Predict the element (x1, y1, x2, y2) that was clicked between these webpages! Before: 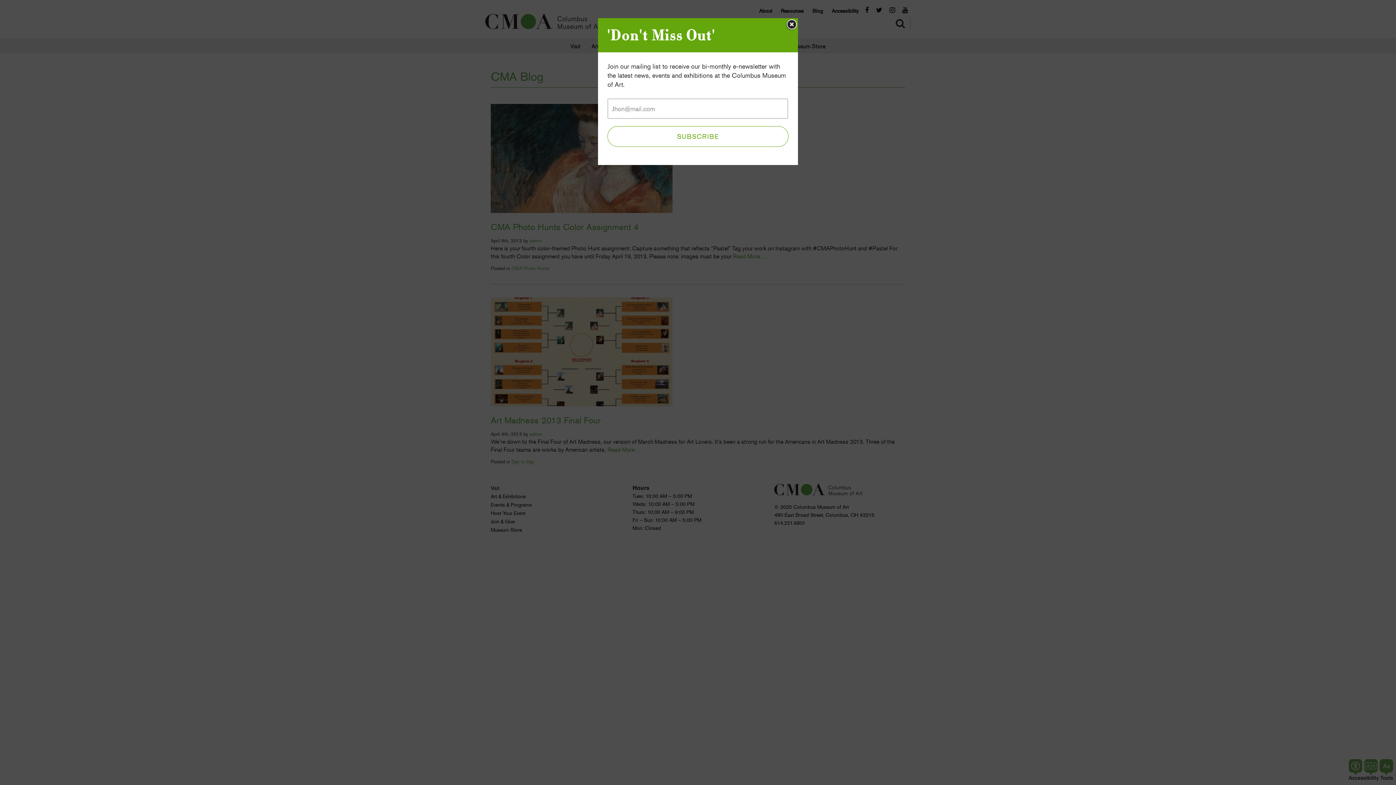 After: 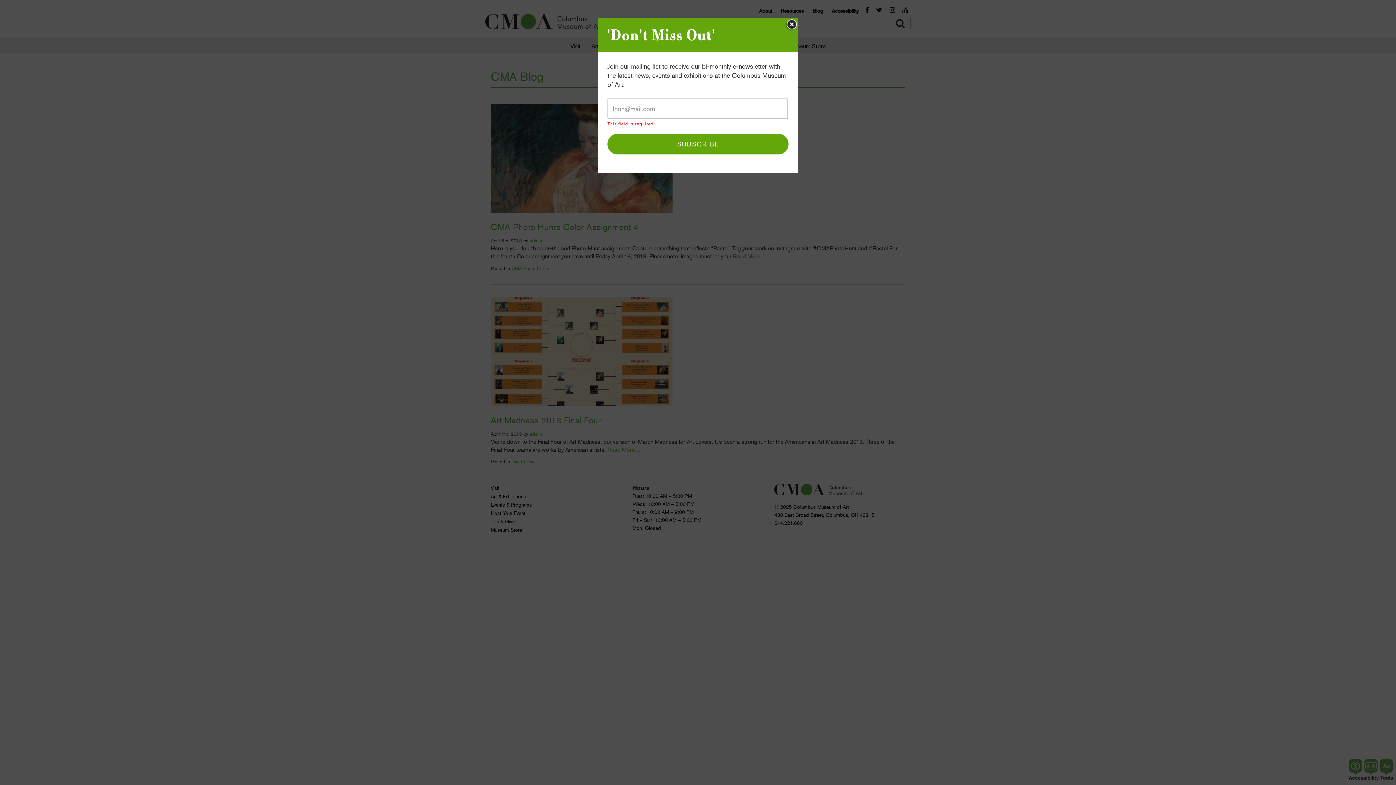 Action: bbox: (607, 126, 788, 146) label: SUBSCRIBE